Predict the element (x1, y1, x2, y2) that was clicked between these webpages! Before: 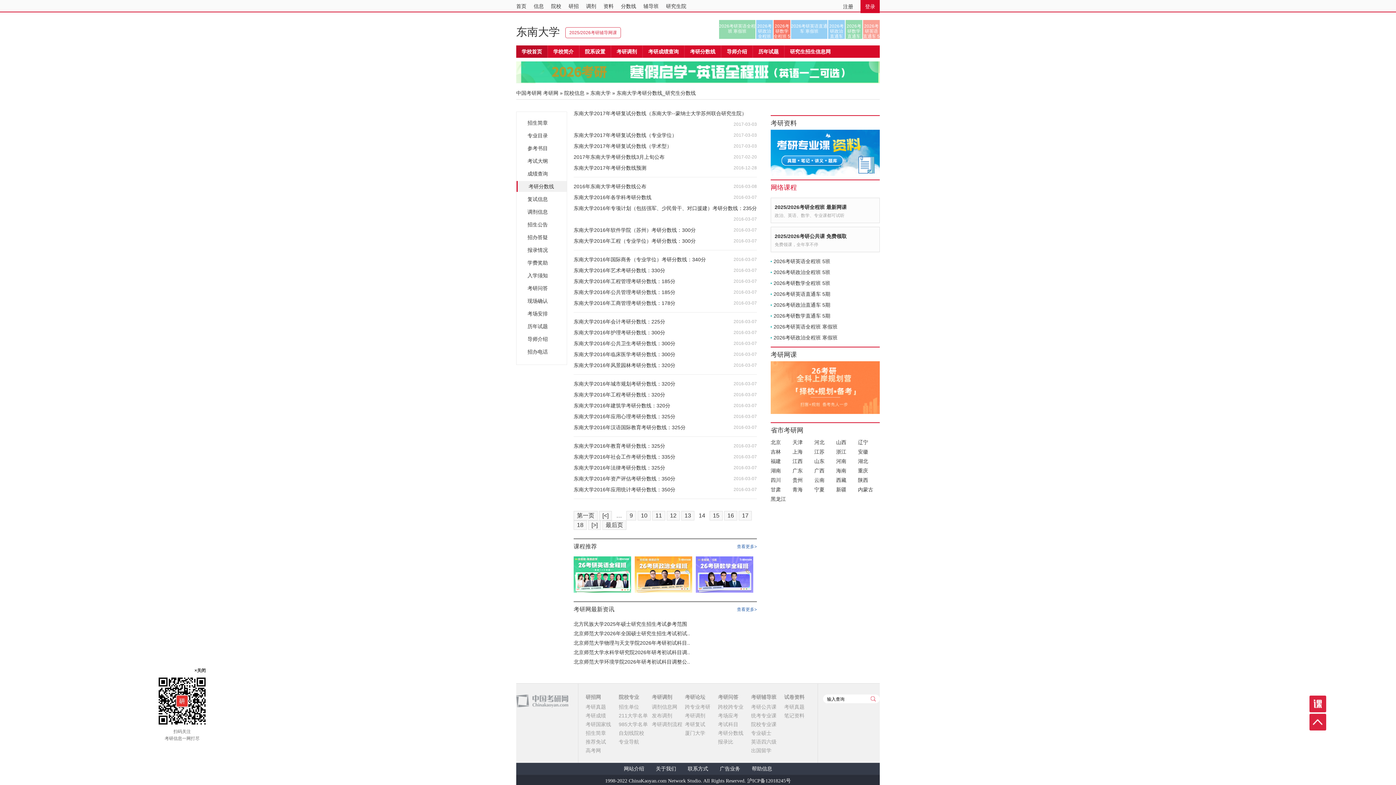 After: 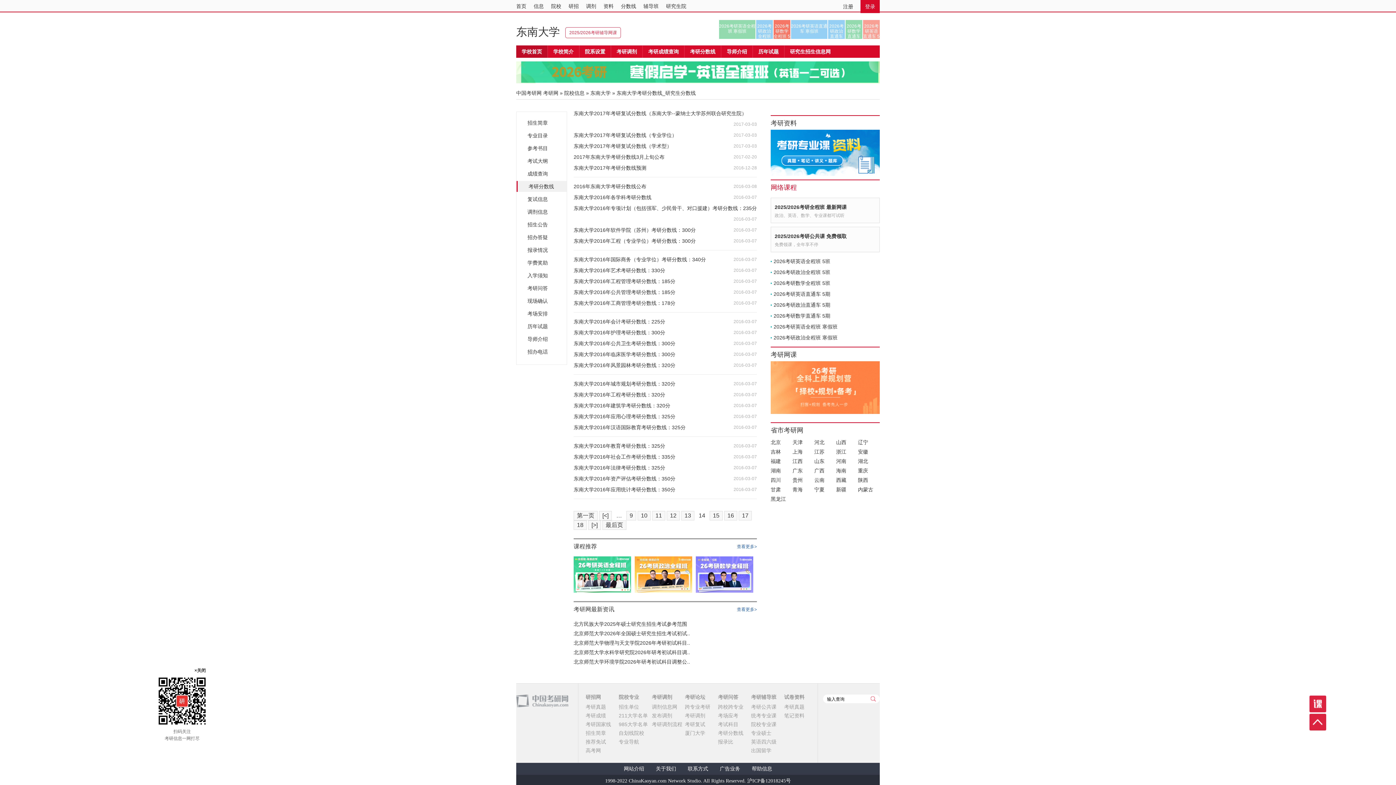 Action: bbox: (696, 572, 753, 577)